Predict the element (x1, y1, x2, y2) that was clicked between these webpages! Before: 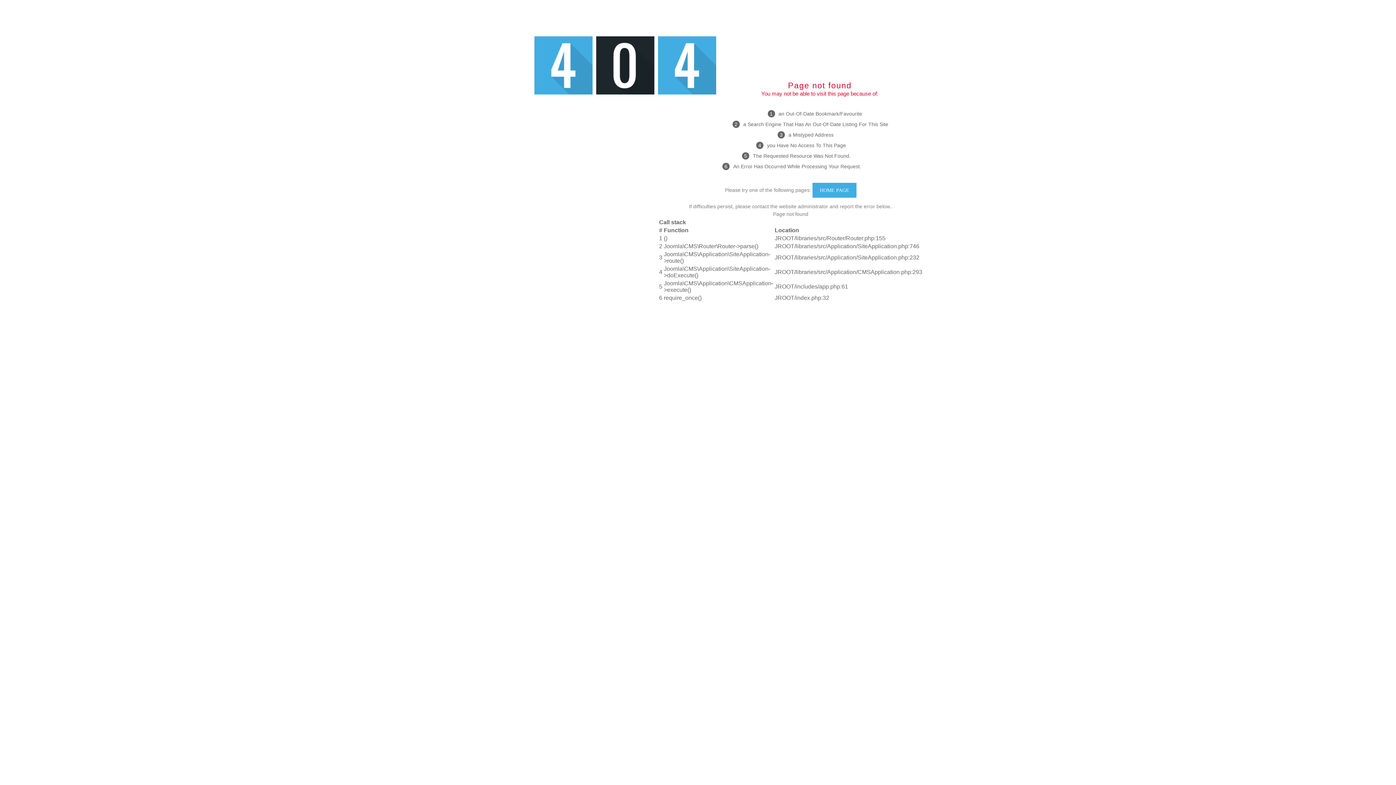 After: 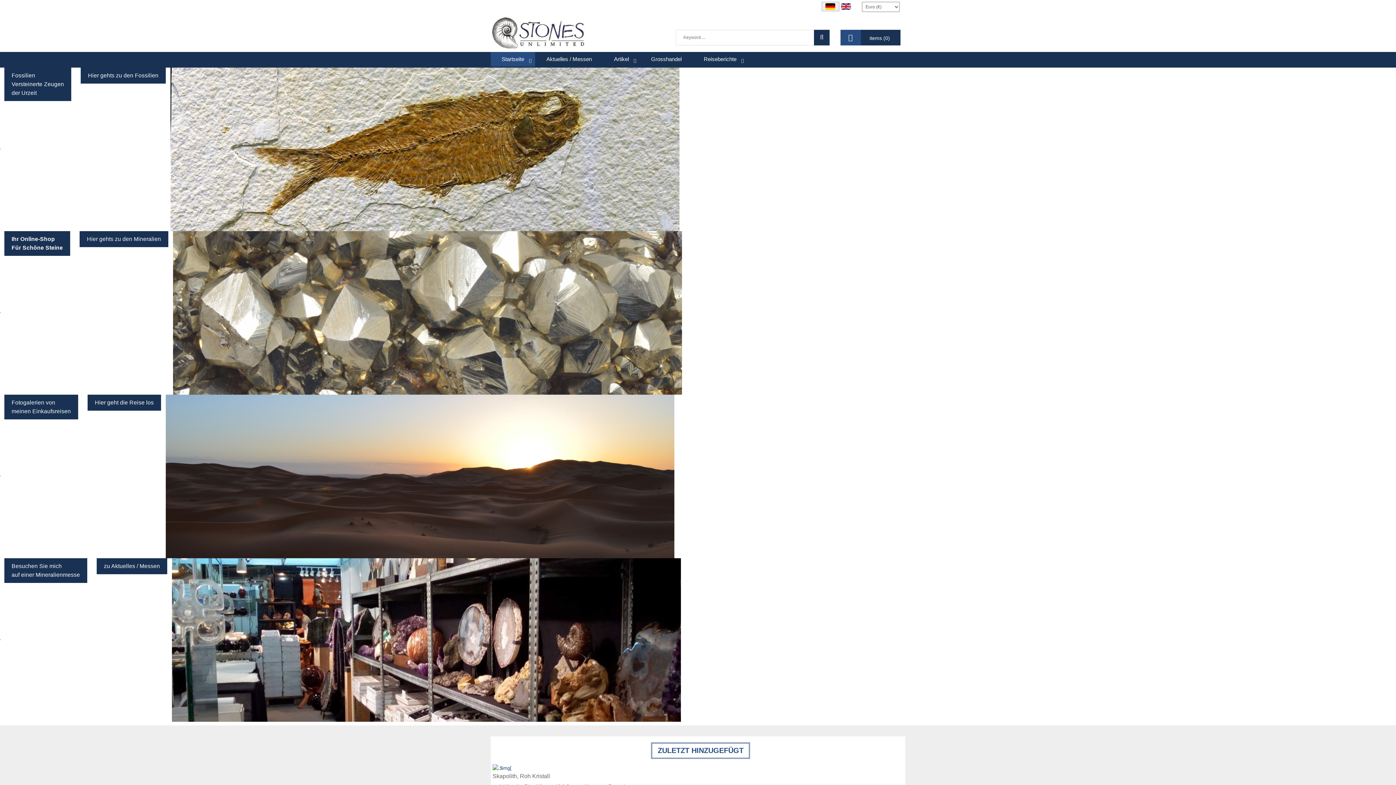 Action: bbox: (812, 182, 856, 197) label: HOME PAGE